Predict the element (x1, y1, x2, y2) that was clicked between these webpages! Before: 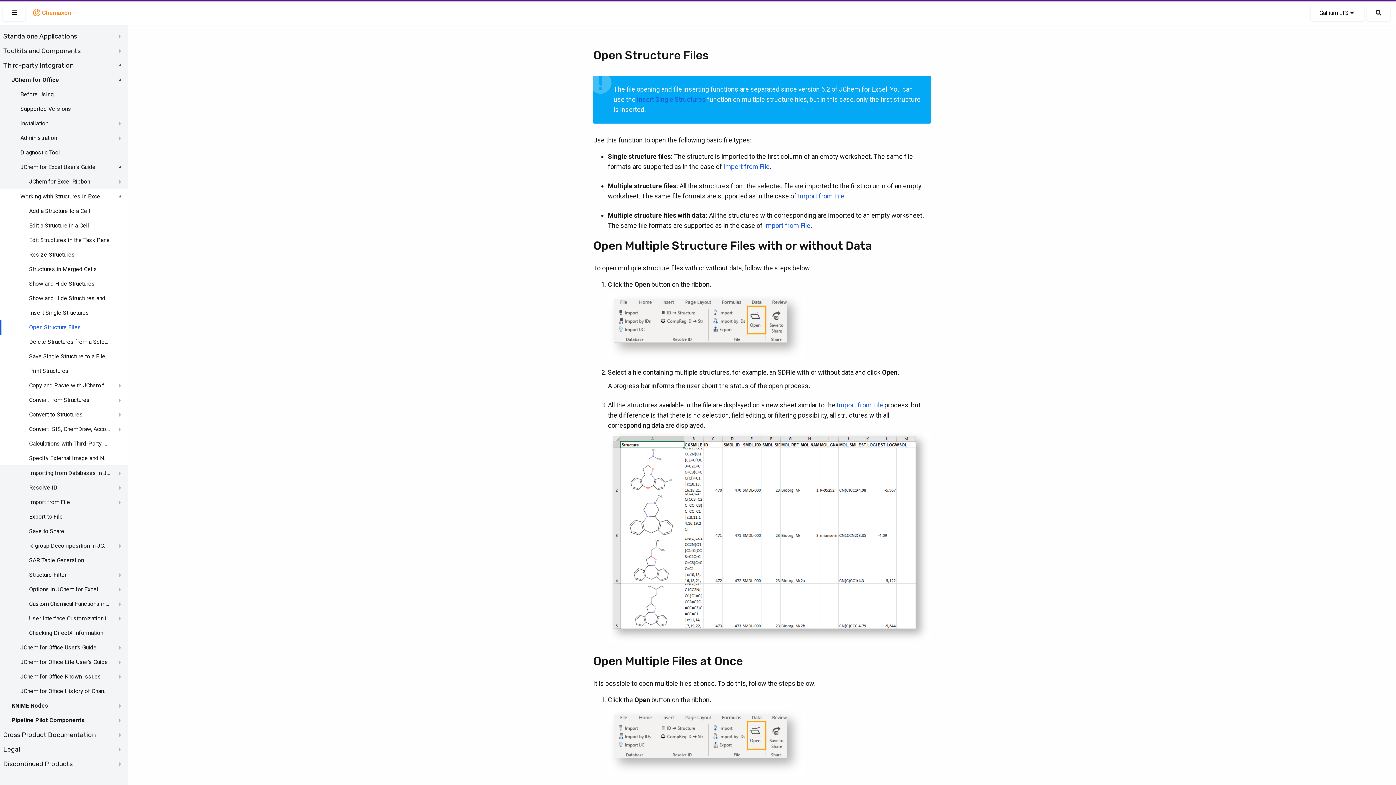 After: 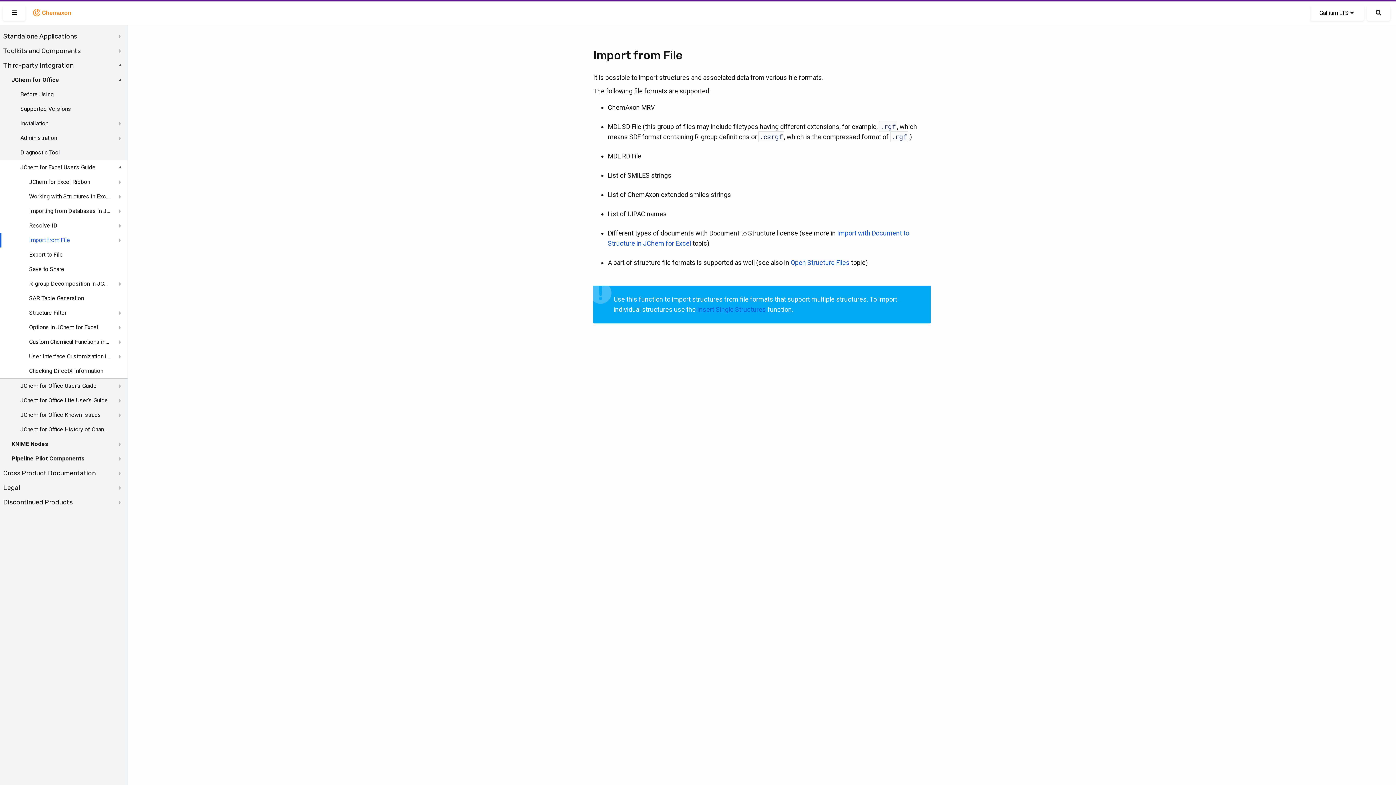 Action: bbox: (798, 192, 844, 200) label: Import from File